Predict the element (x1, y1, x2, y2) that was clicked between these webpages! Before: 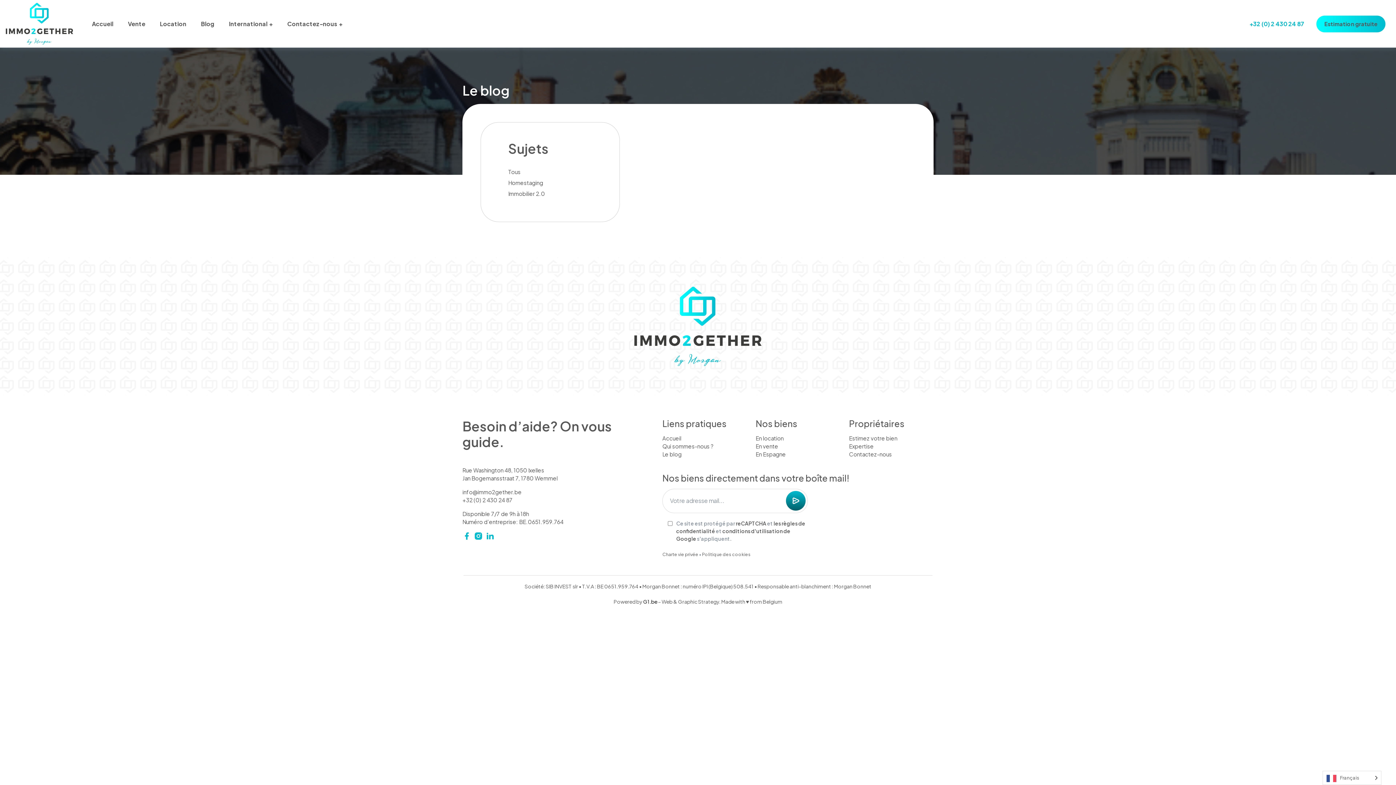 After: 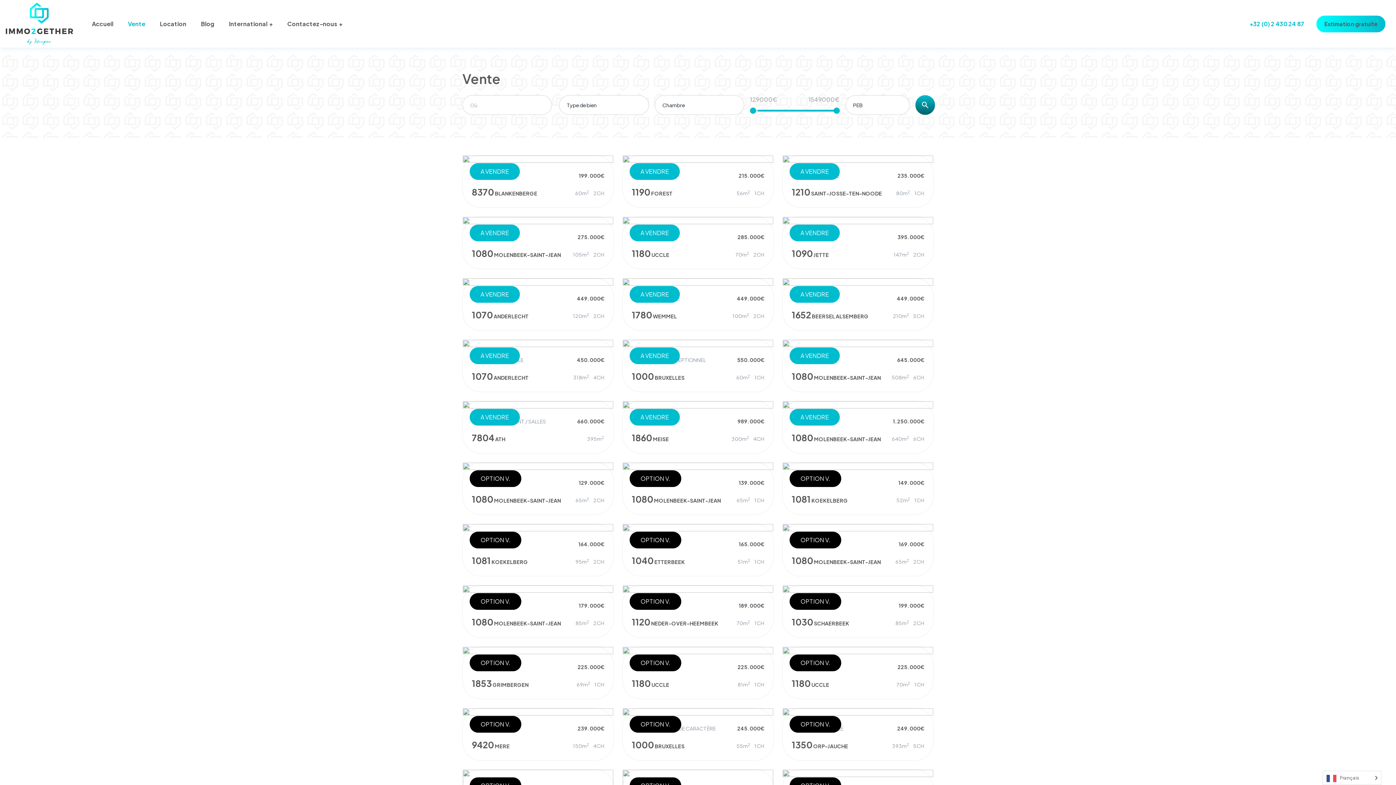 Action: bbox: (127, 16, 145, 31) label: Vente